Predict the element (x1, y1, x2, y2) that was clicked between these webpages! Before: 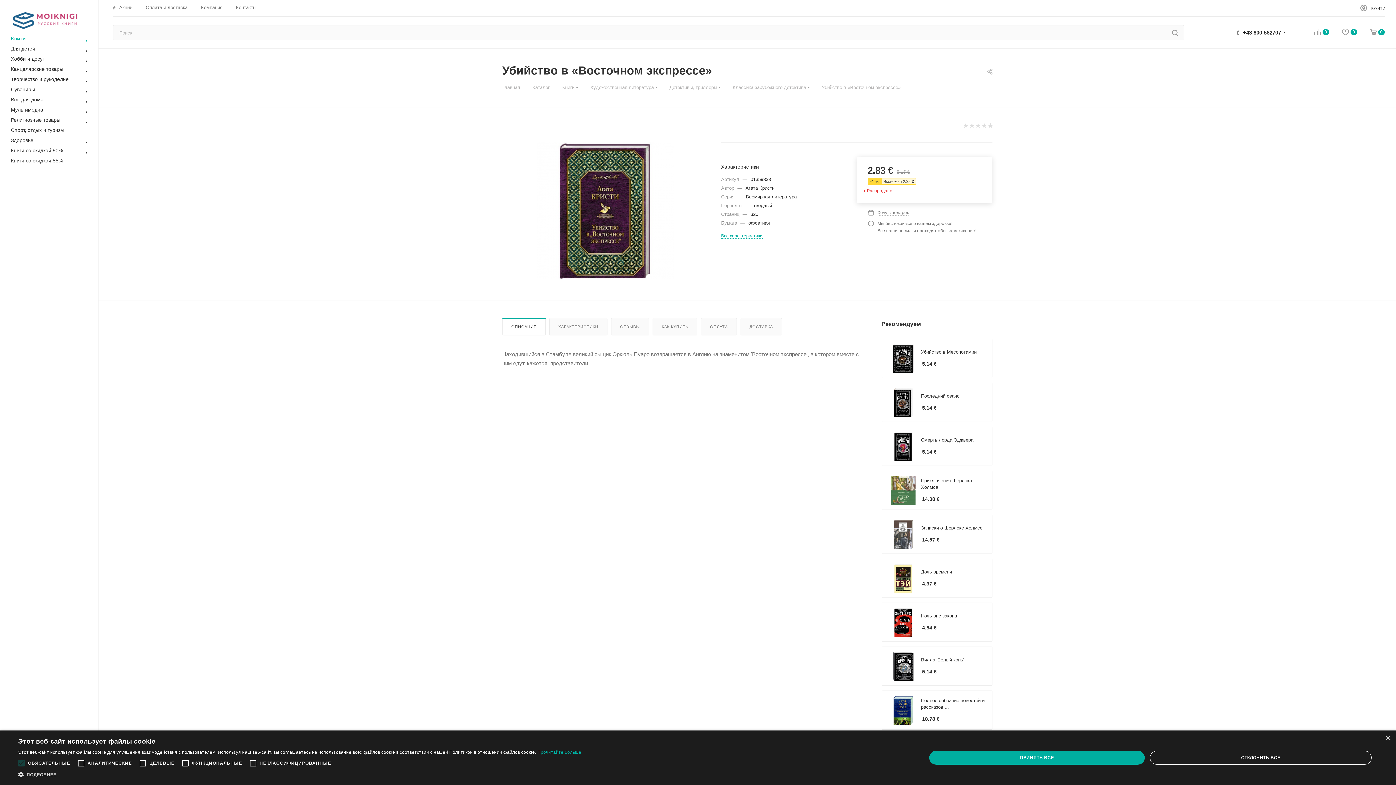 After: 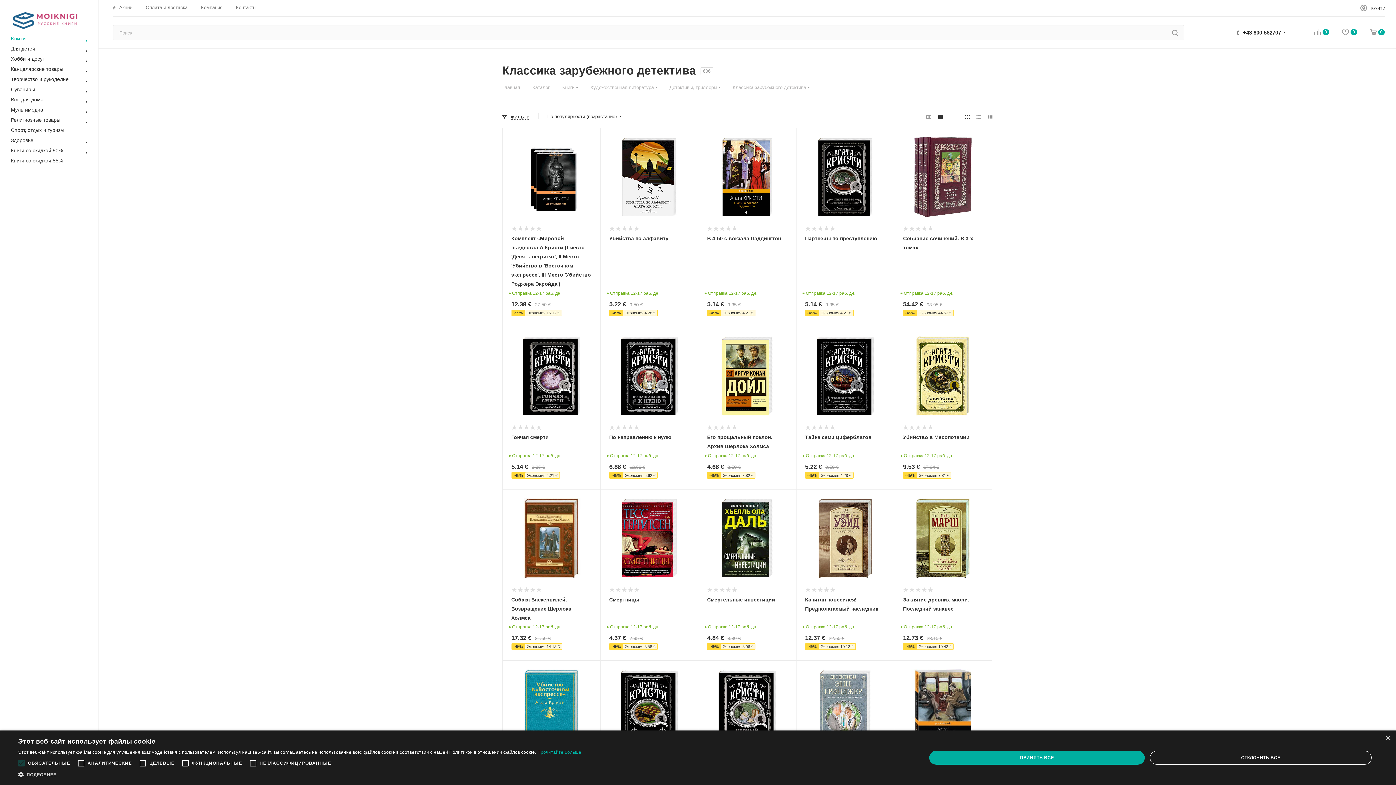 Action: label: Классика зарубежного детектива bbox: (732, 84, 806, 90)